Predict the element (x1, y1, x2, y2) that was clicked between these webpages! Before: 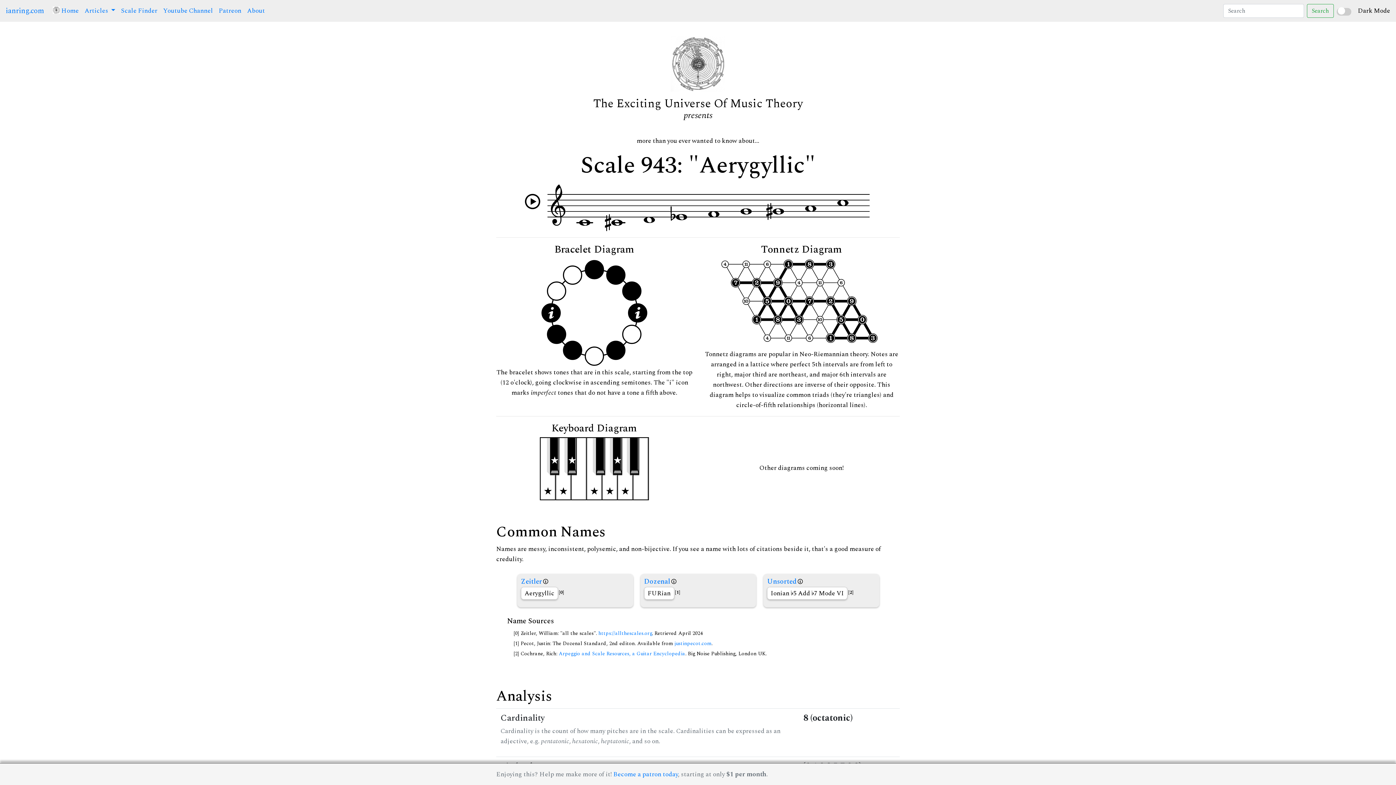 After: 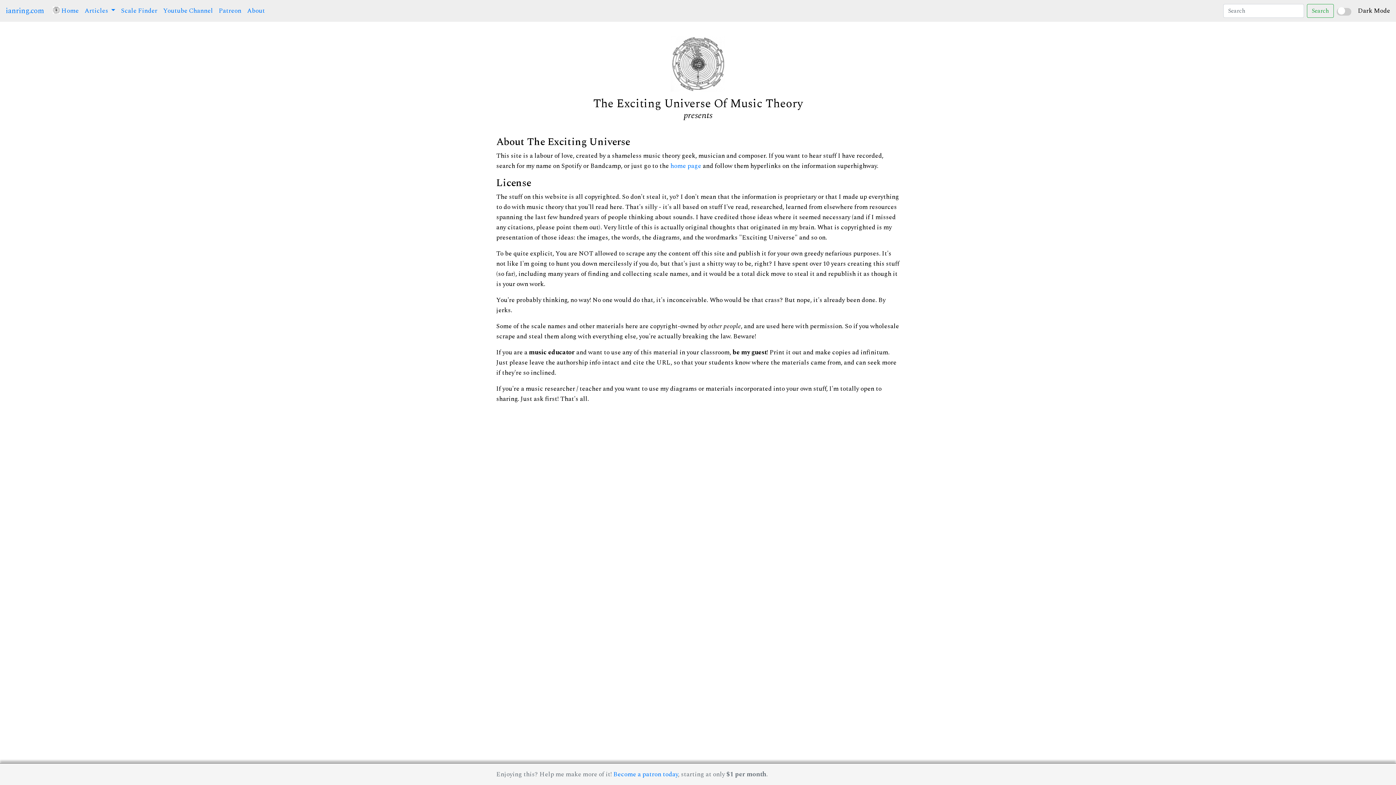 Action: label: About bbox: (244, 2, 267, 18)